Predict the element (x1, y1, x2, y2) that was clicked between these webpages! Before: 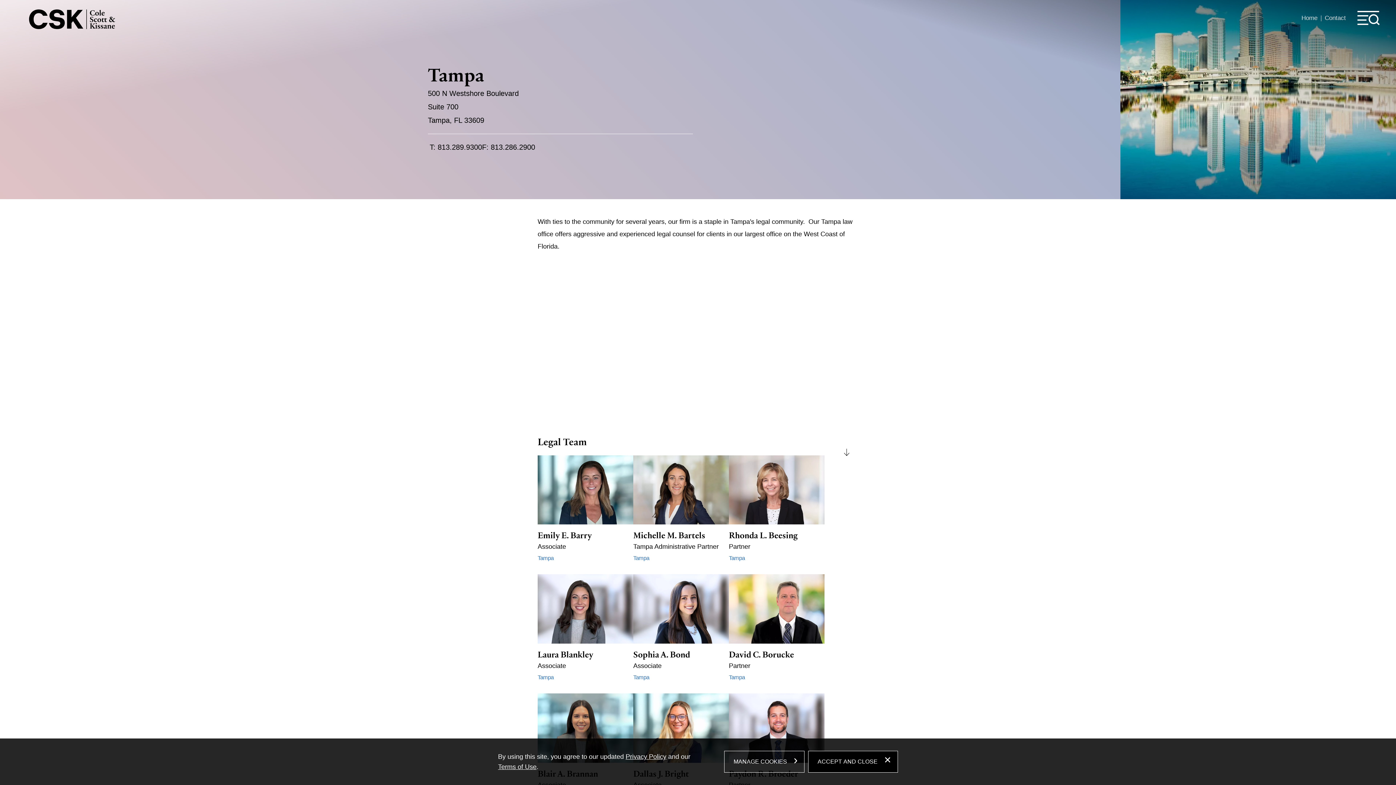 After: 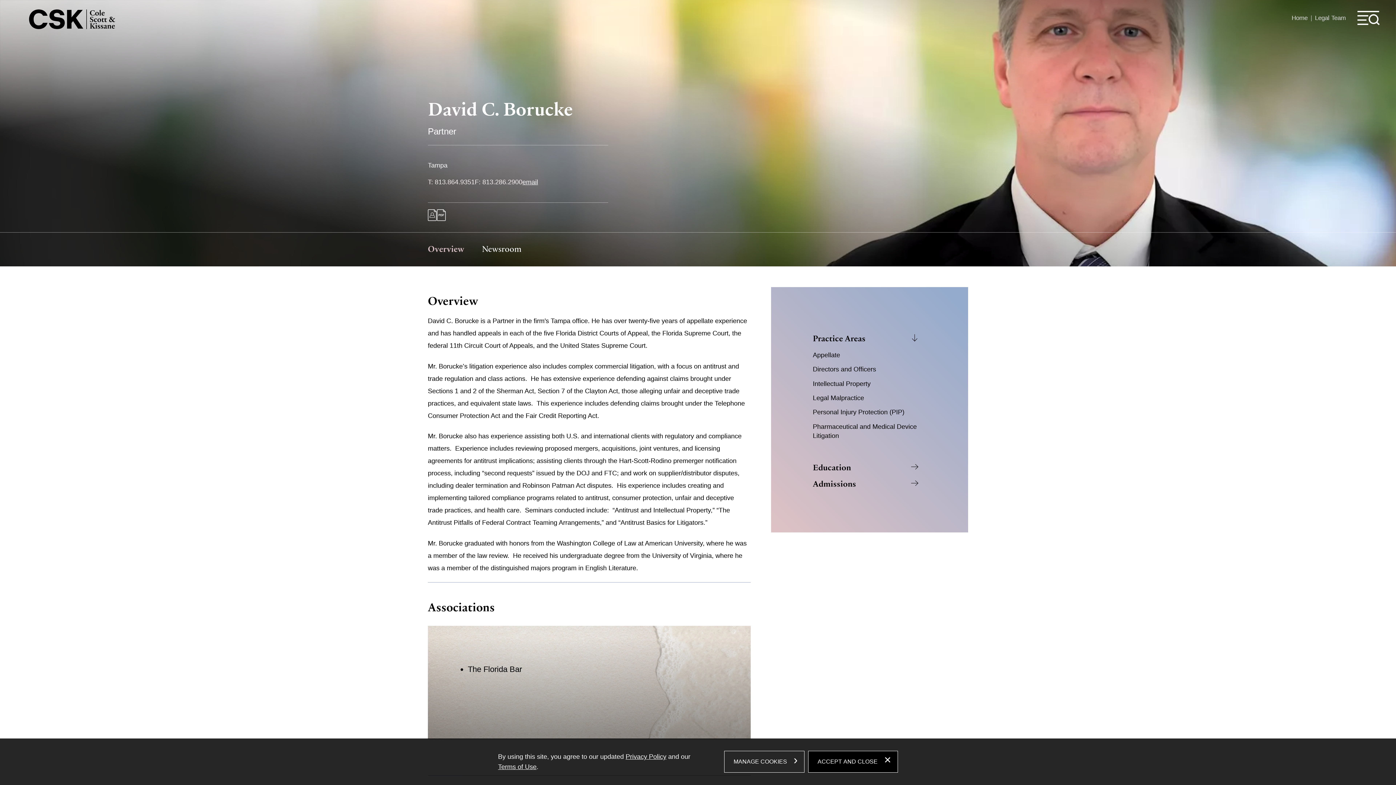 Action: bbox: (729, 649, 794, 660) label: David C. Borucke